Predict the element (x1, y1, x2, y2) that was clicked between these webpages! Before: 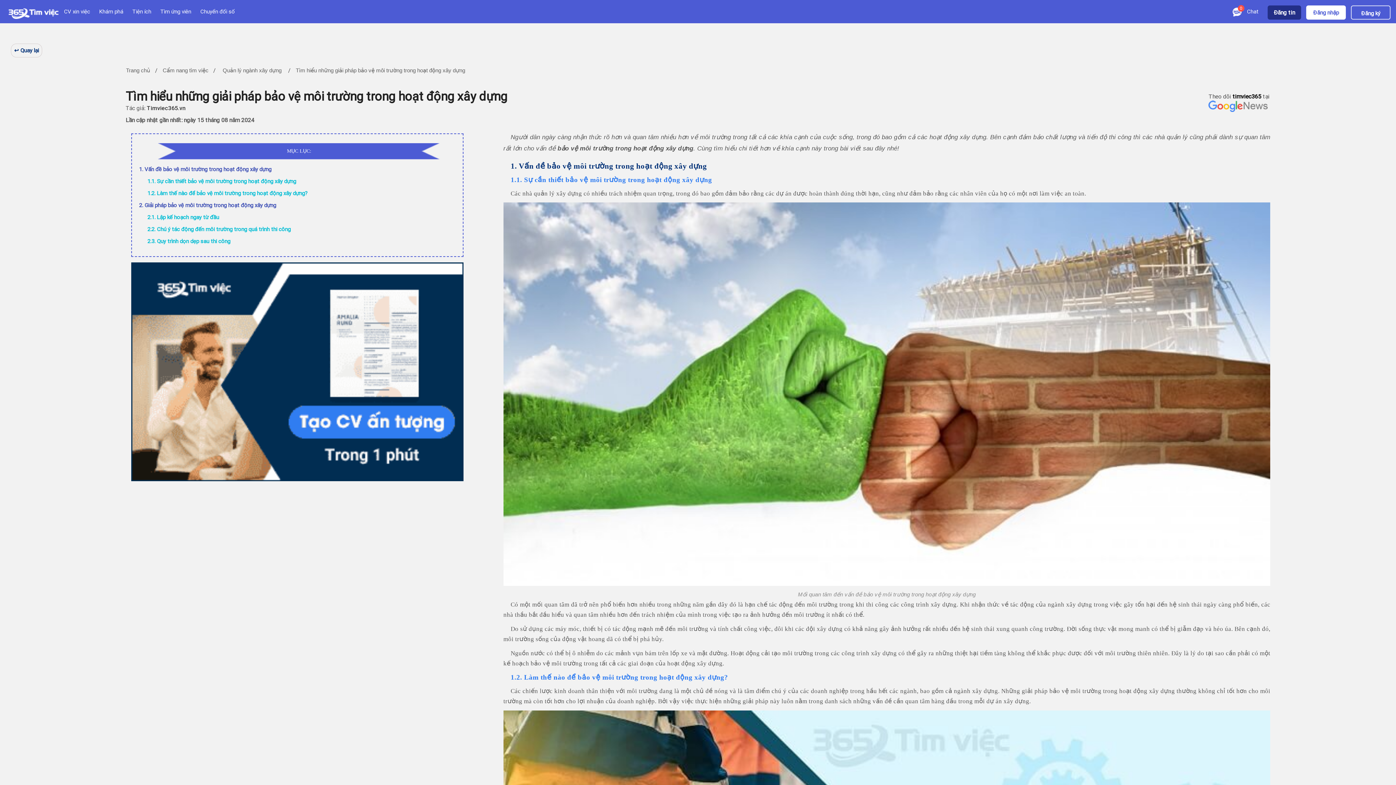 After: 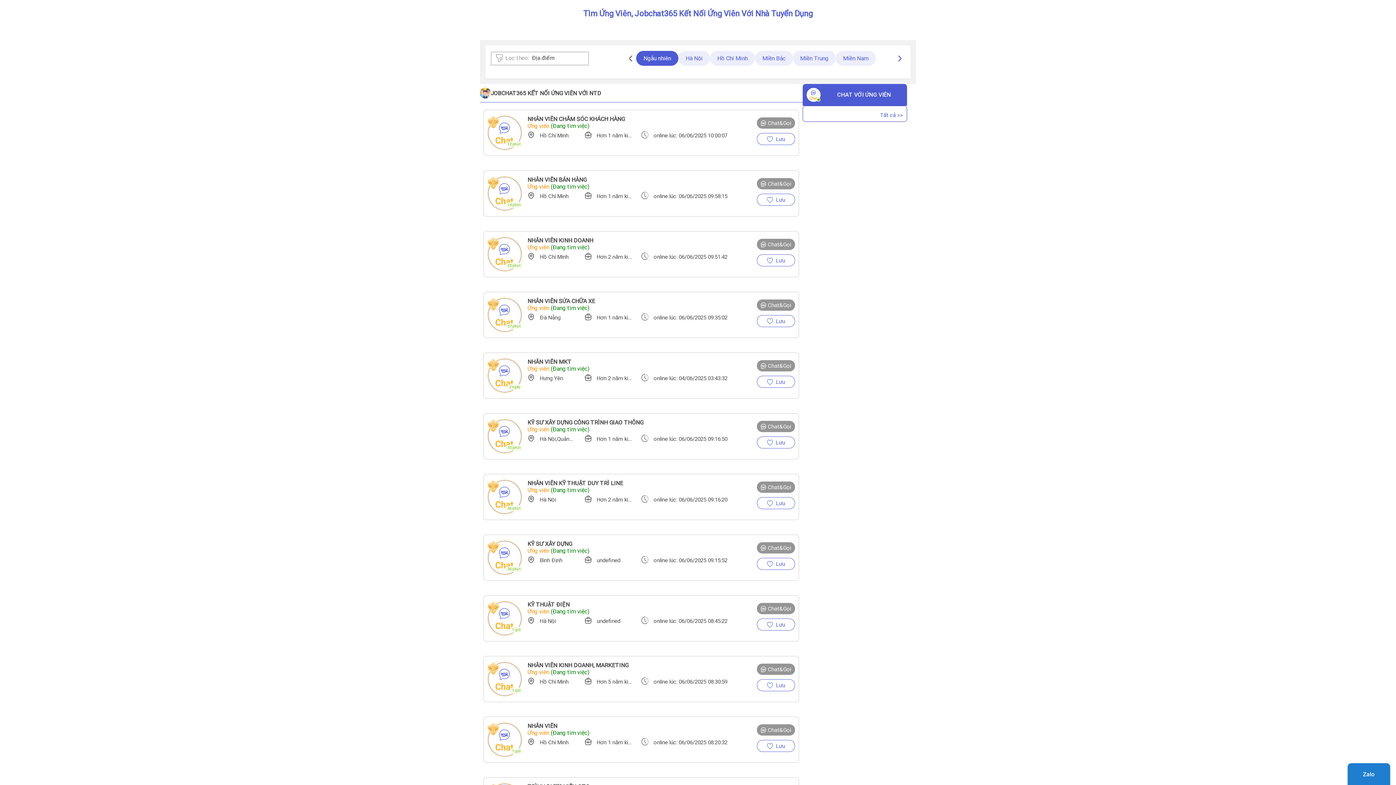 Action: label: Tìm ứng viên bbox: (160, 8, 191, 14)